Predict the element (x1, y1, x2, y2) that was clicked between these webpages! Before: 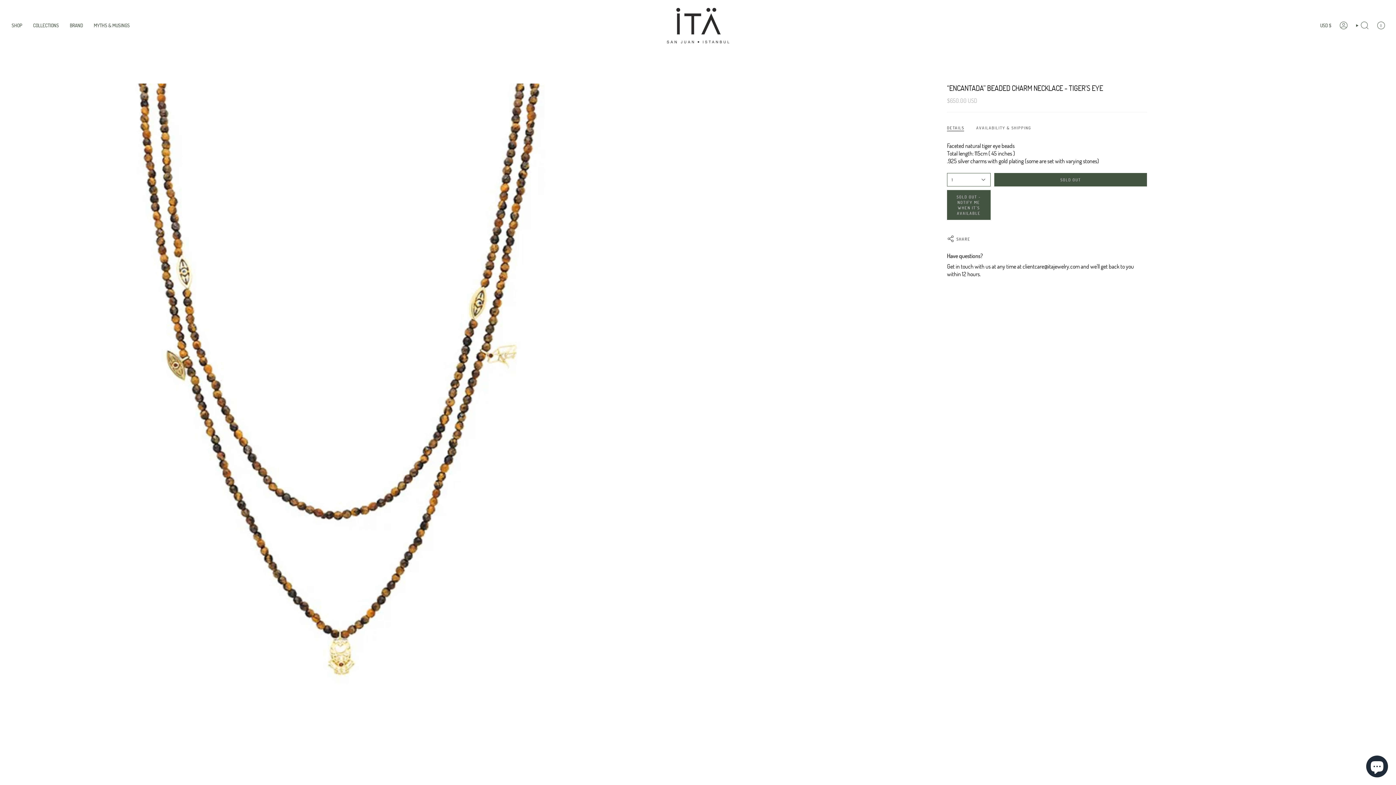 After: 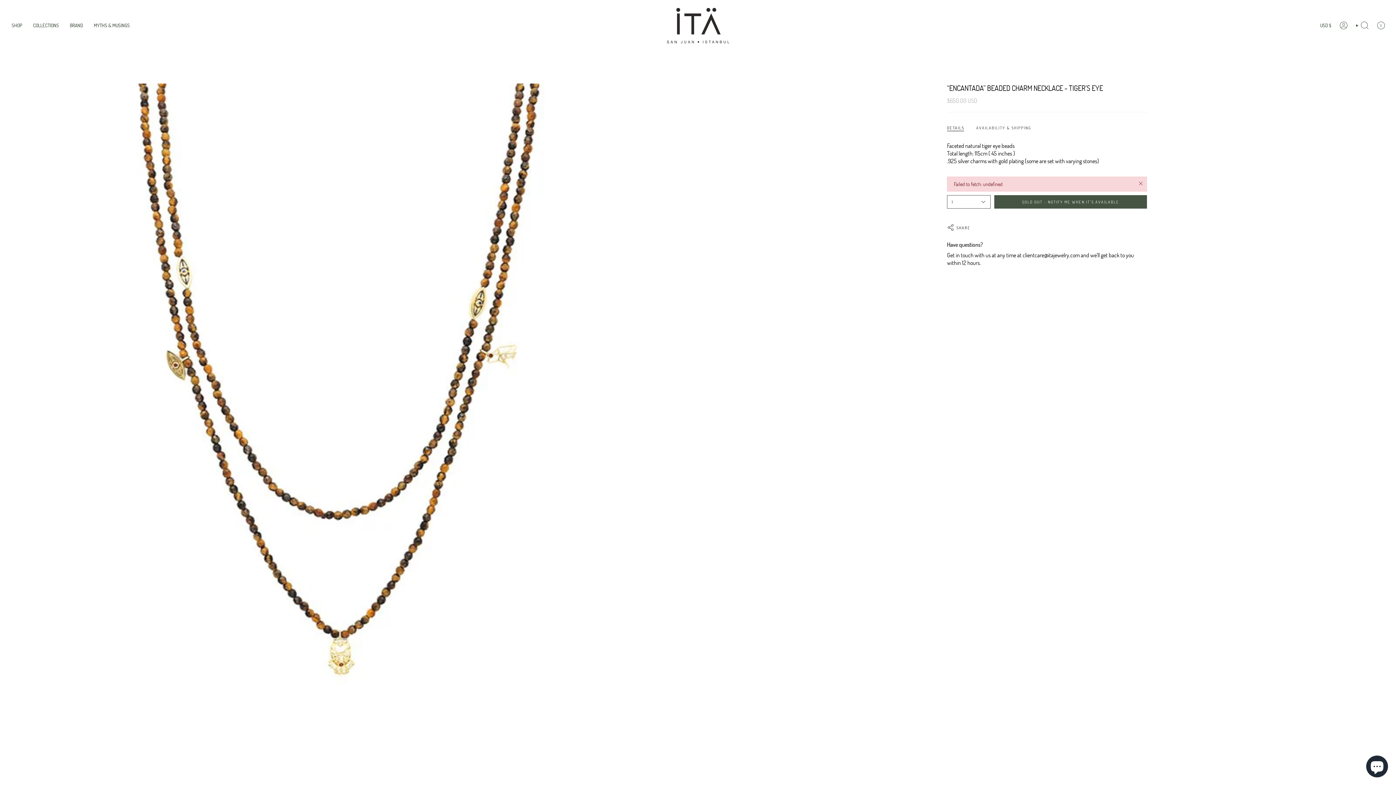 Action: bbox: (994, 173, 1147, 186) label: SOLD OUT
 